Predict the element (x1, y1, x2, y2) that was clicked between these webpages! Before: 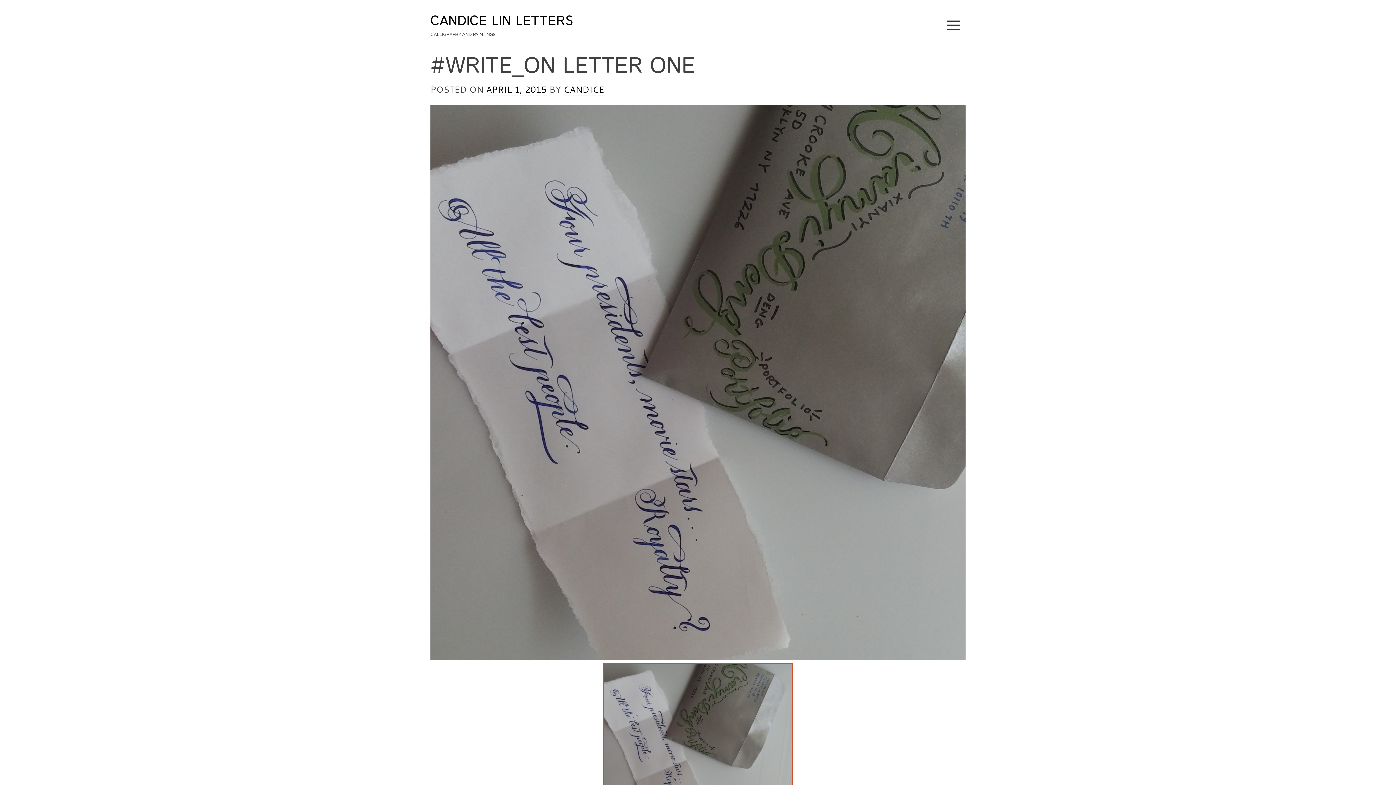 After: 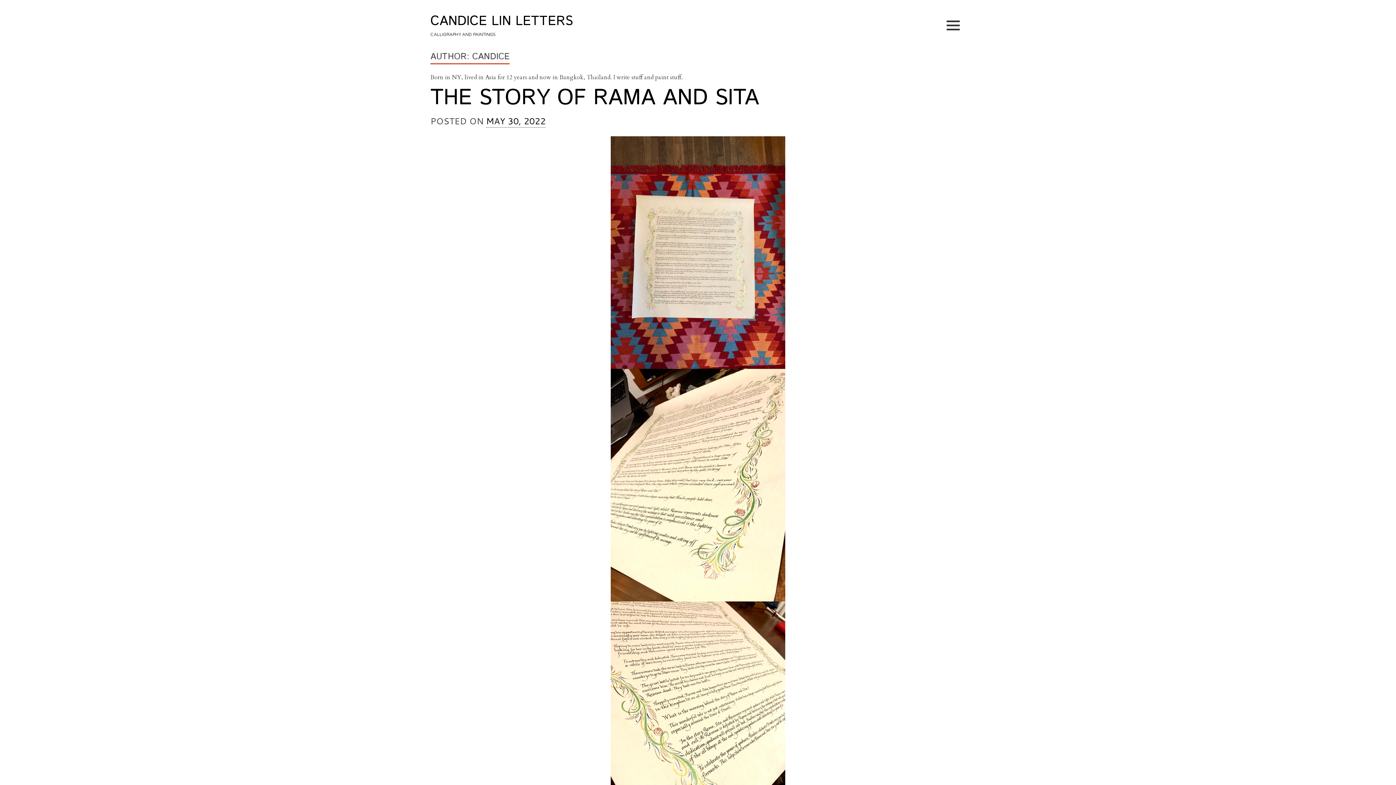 Action: bbox: (563, 83, 604, 96) label: CANDICE